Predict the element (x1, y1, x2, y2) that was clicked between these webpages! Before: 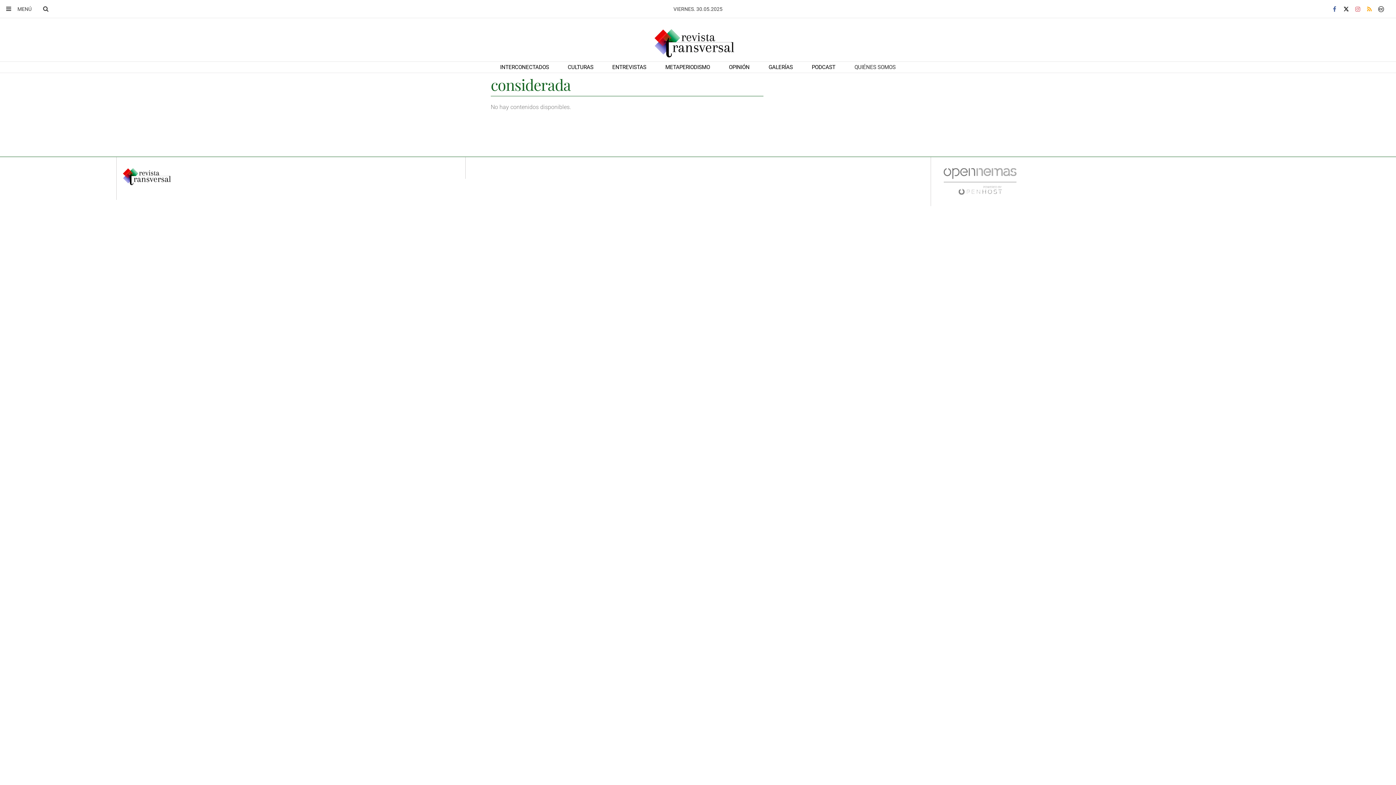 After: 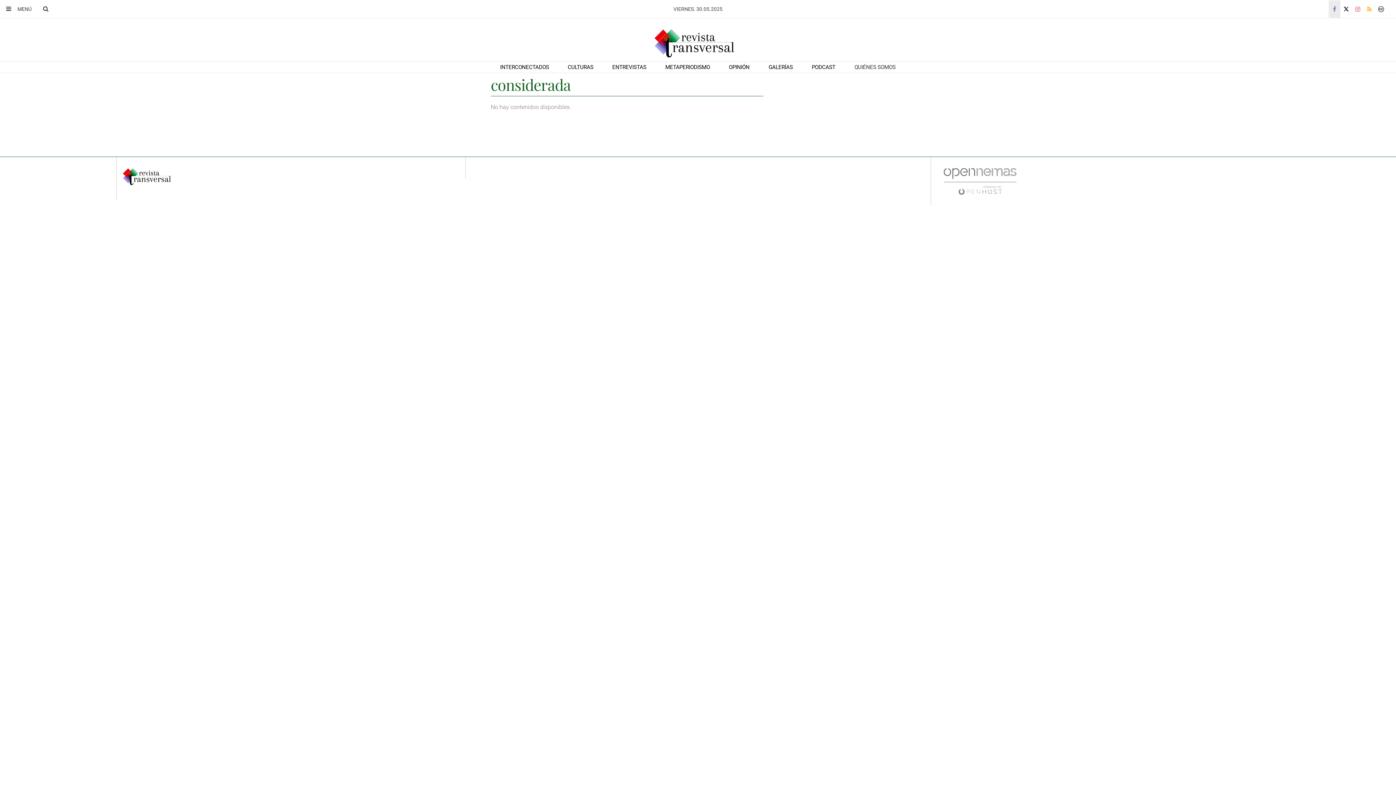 Action: bbox: (1329, 0, 1340, 18)